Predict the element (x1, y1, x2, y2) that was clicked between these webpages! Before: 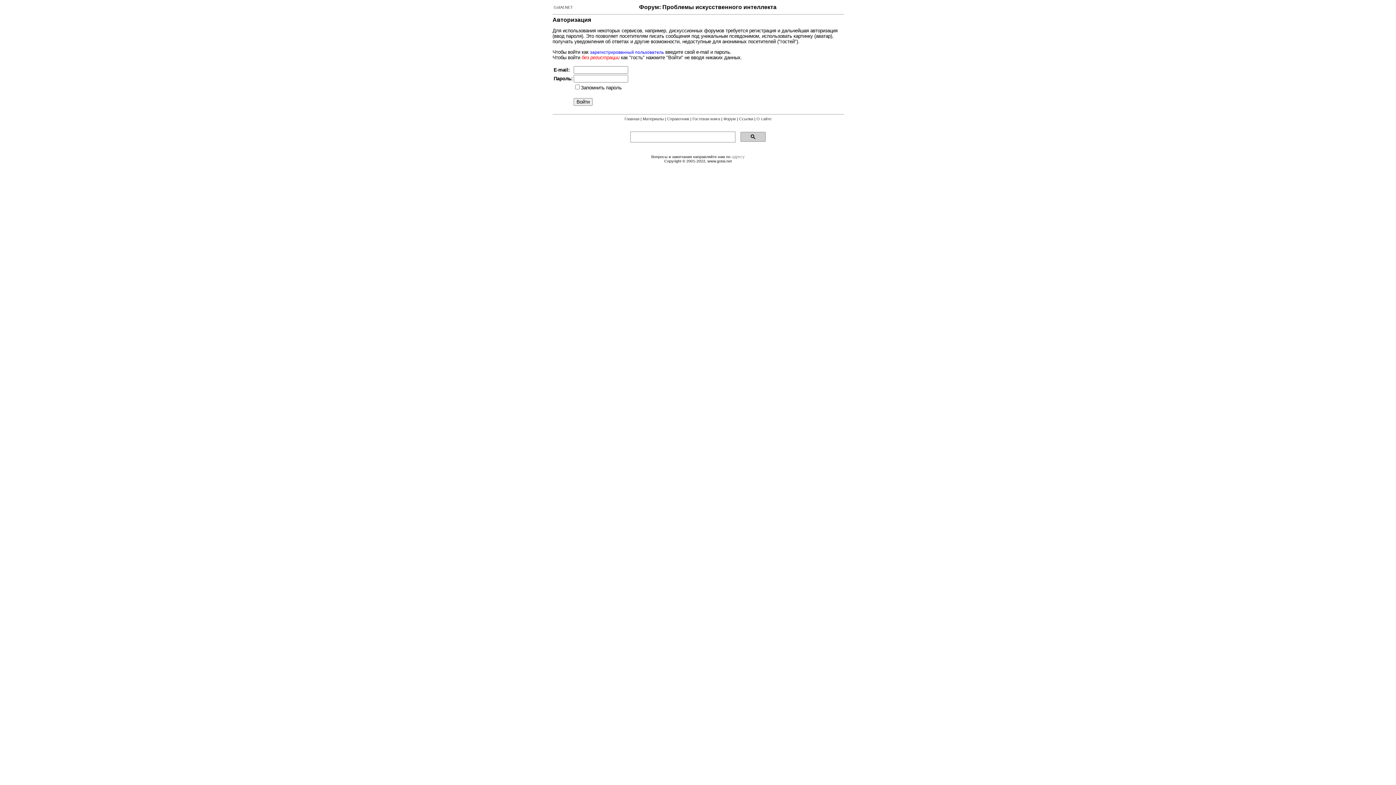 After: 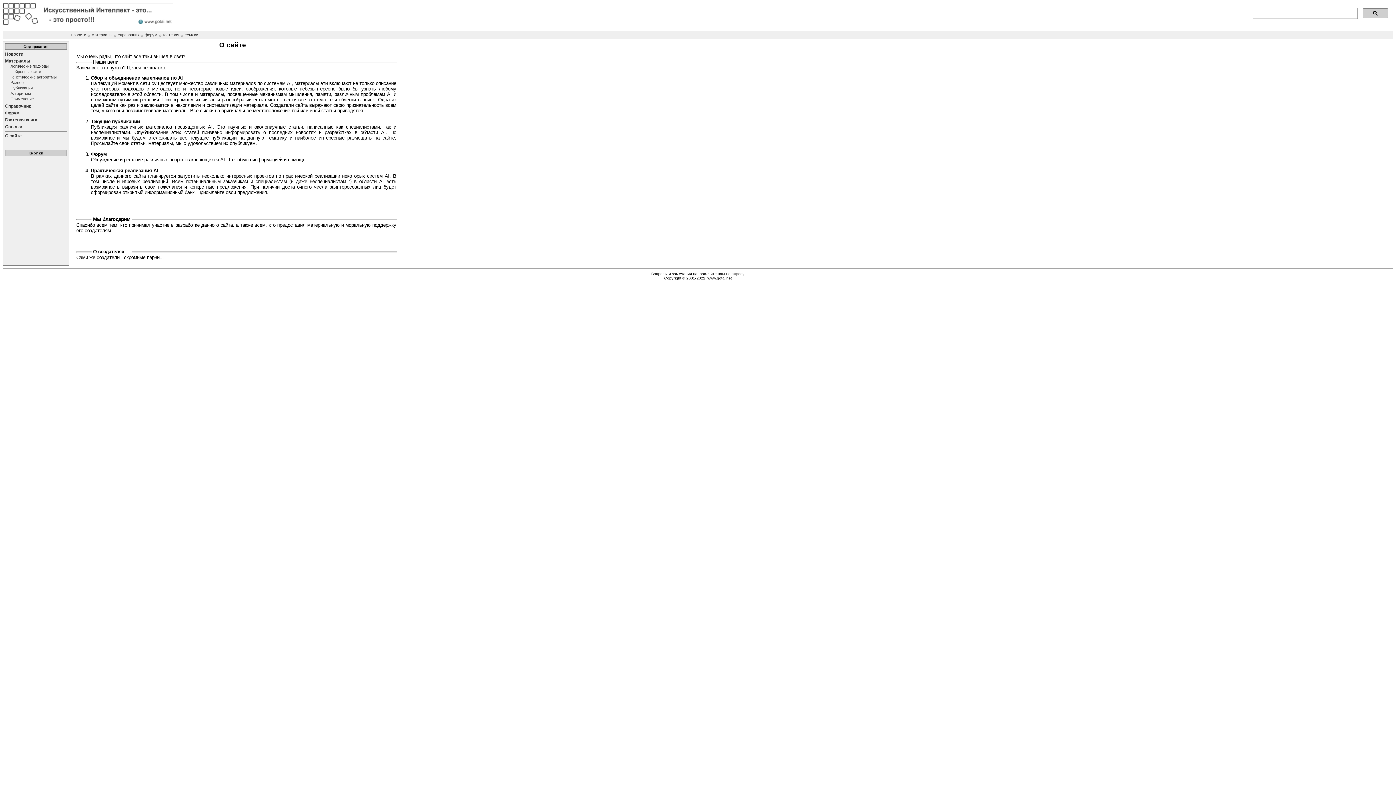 Action: label: О сайте bbox: (756, 116, 771, 121)